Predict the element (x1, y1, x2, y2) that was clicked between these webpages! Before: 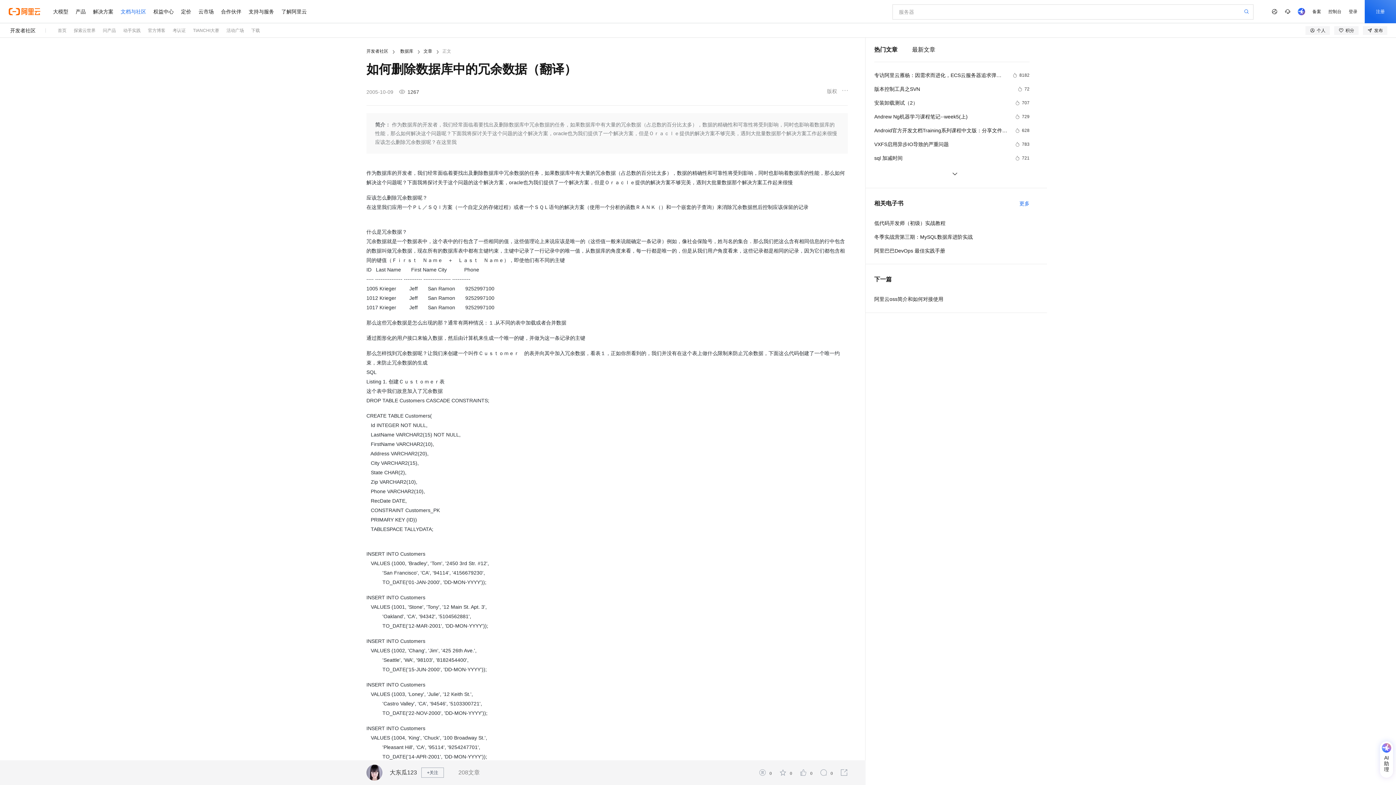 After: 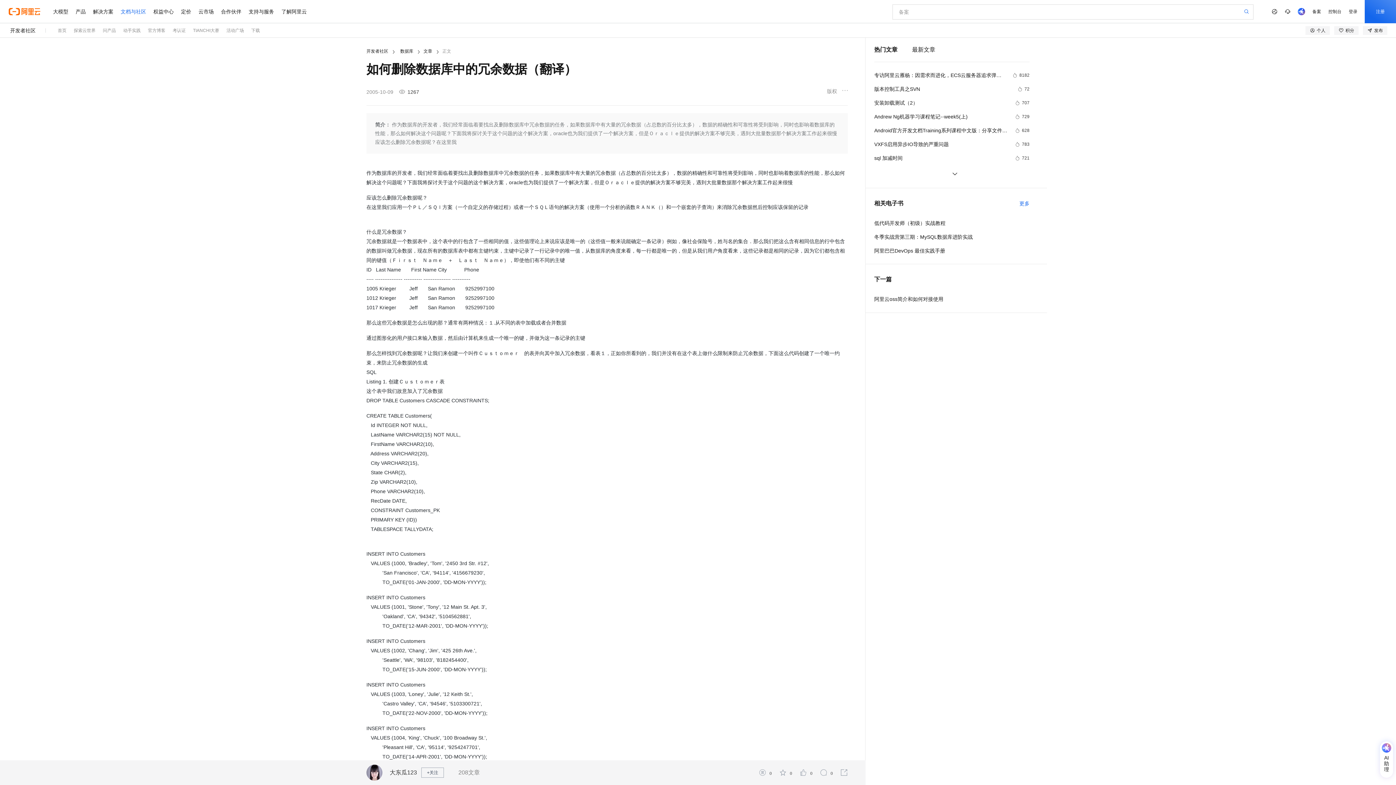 Action: bbox: (10, 23, 35, 37) label: 开发者社区